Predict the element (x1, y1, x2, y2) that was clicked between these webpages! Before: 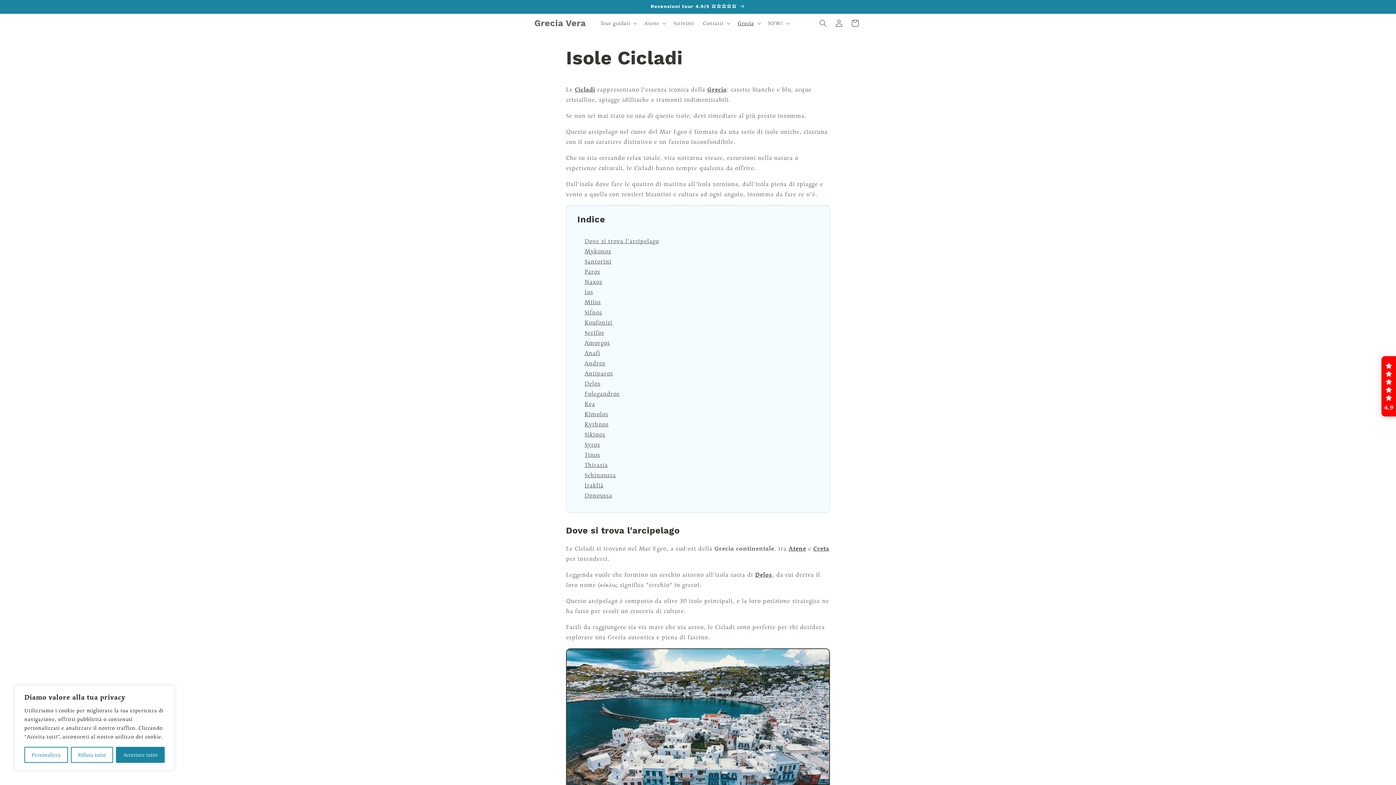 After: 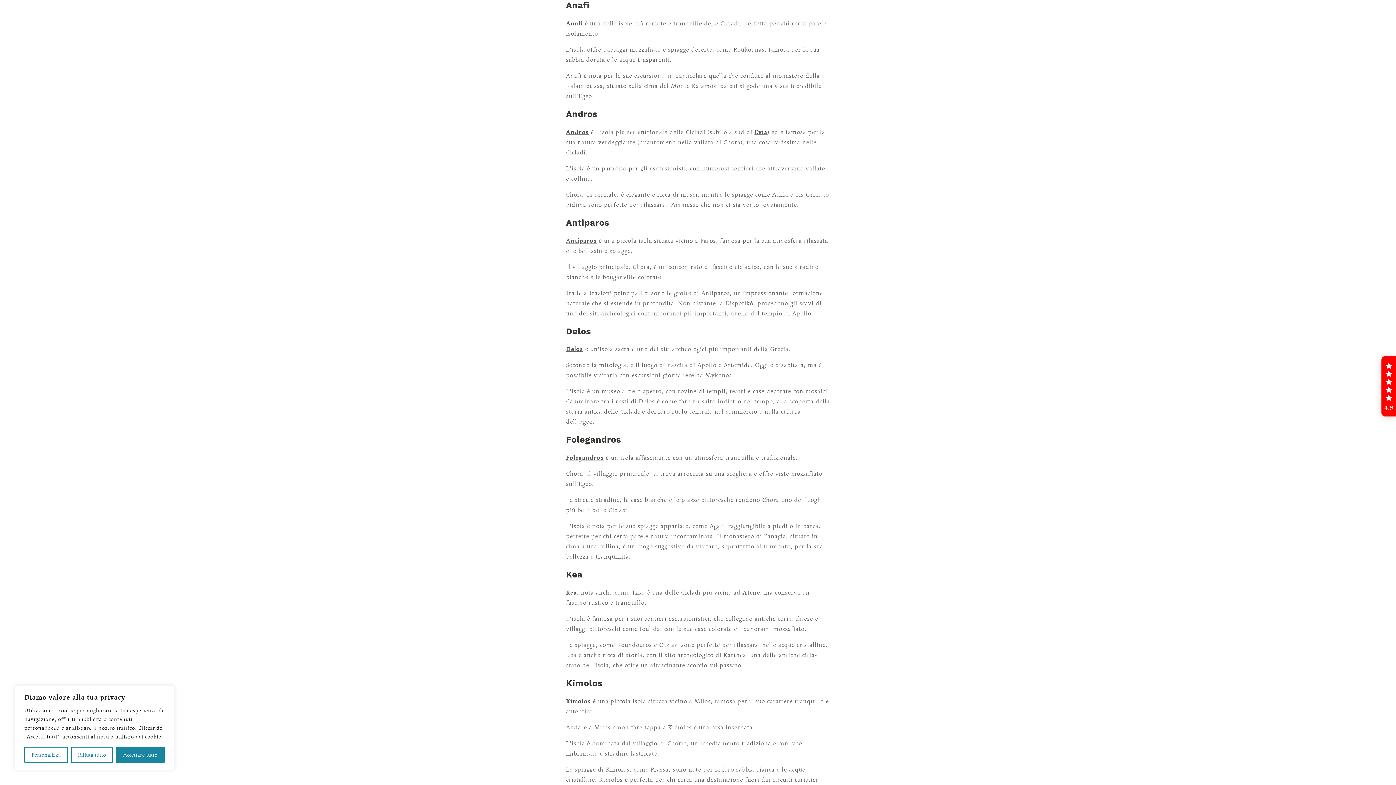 Action: bbox: (584, 349, 600, 357) label: Anafi